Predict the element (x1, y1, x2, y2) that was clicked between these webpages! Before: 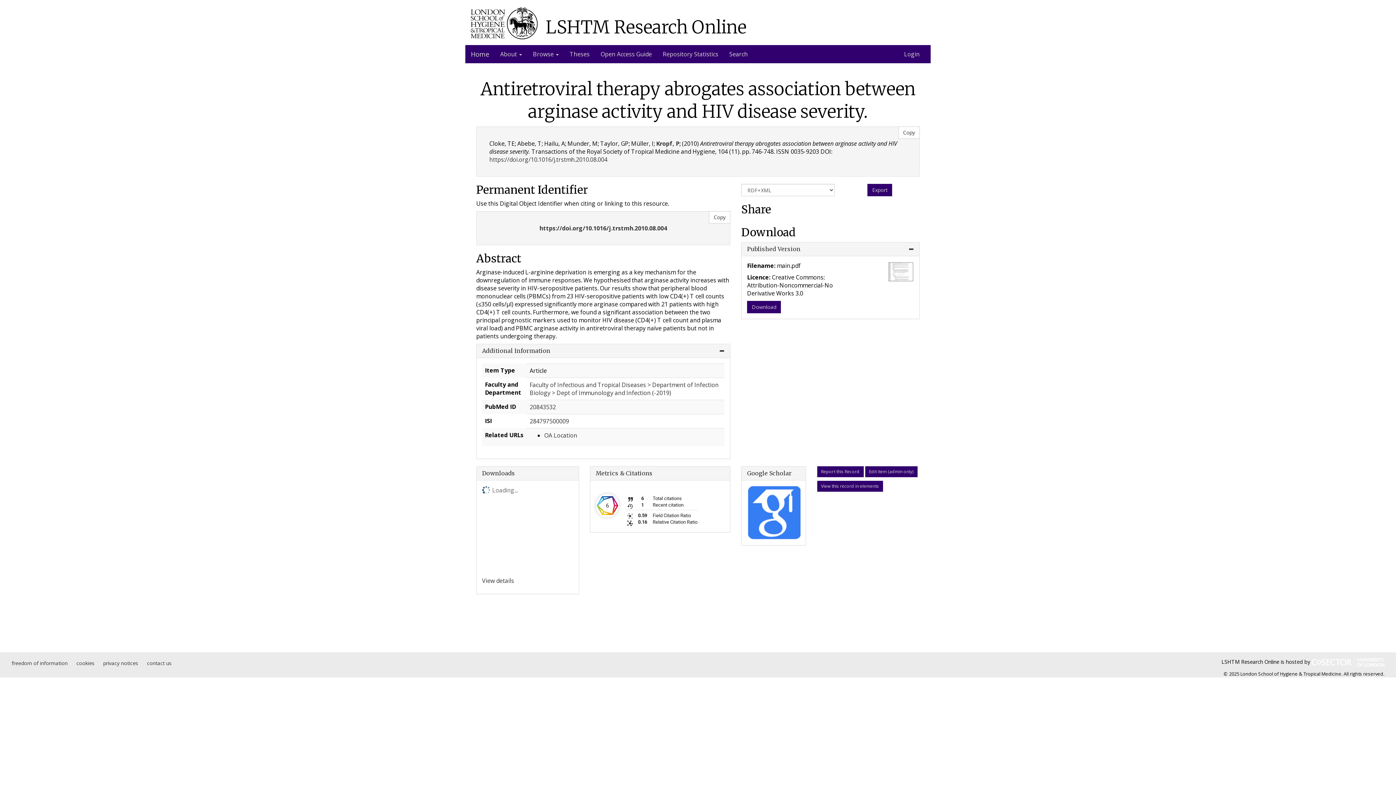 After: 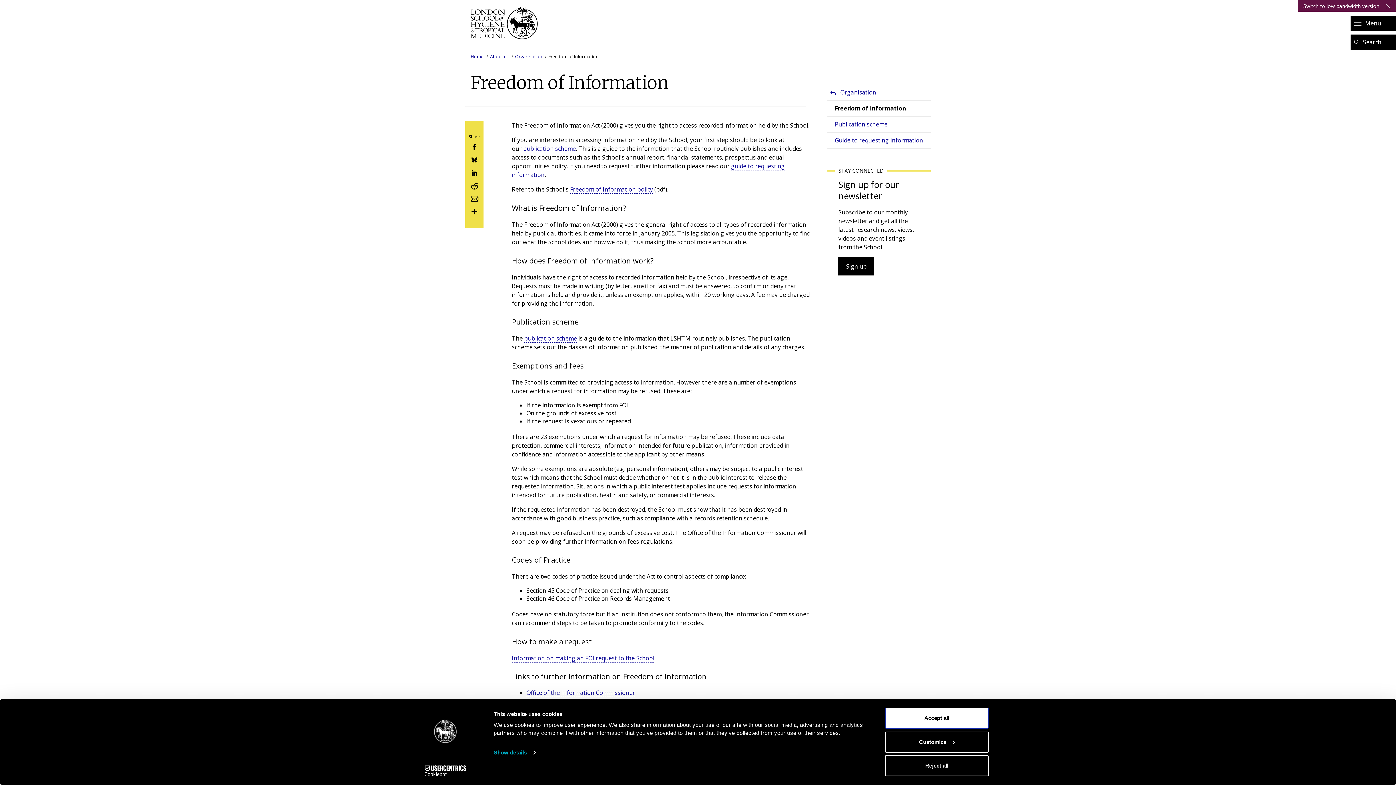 Action: label: freedom of information bbox: (11, 660, 67, 666)